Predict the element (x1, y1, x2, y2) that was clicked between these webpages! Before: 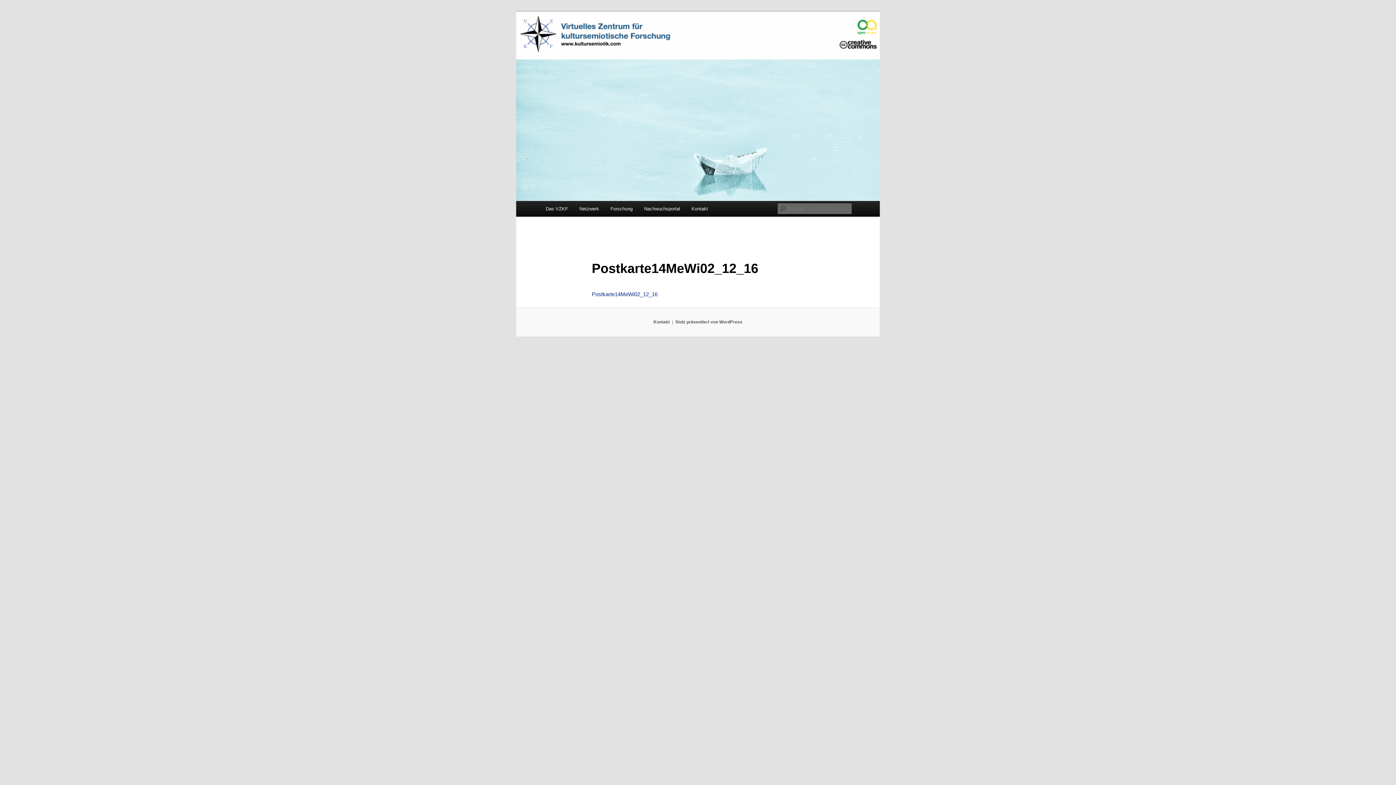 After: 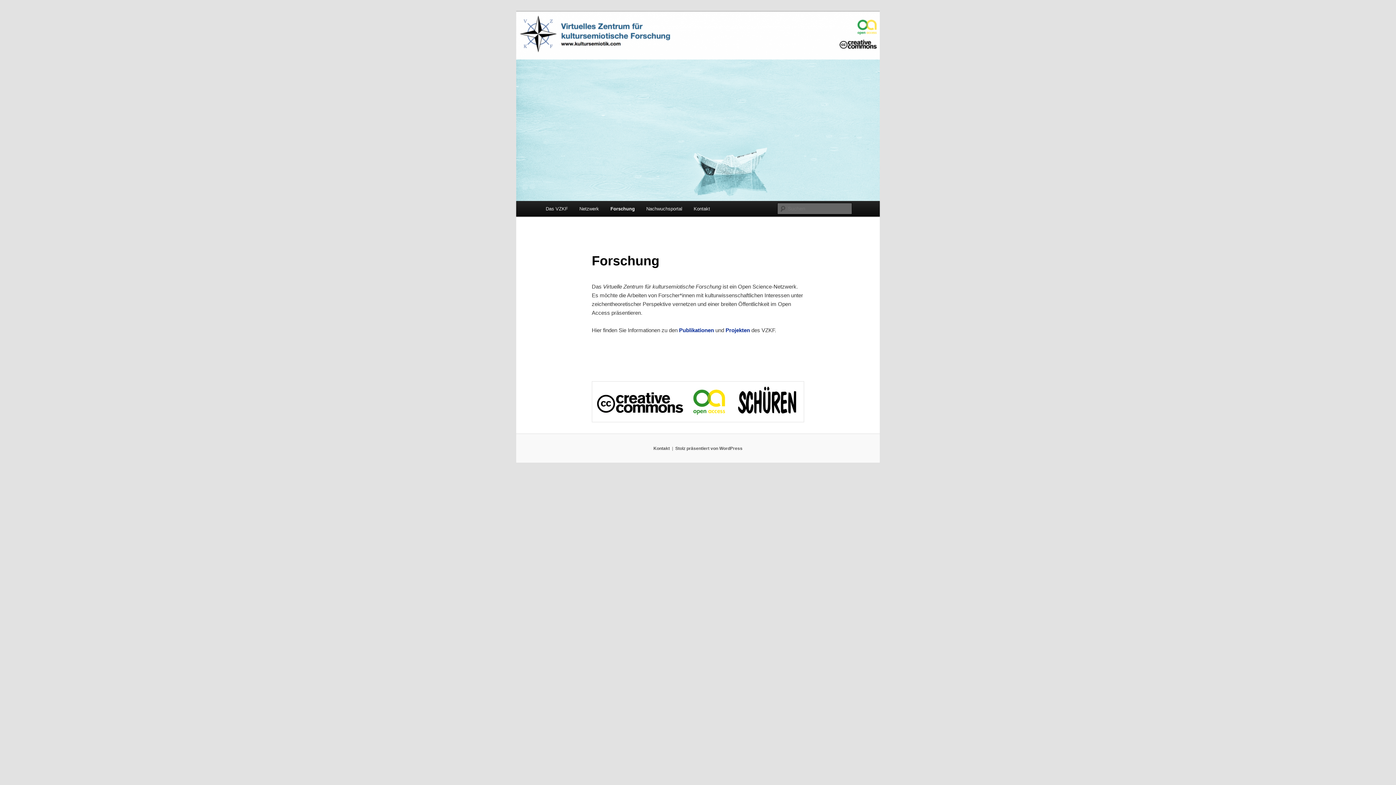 Action: bbox: (604, 201, 638, 216) label: Forschung